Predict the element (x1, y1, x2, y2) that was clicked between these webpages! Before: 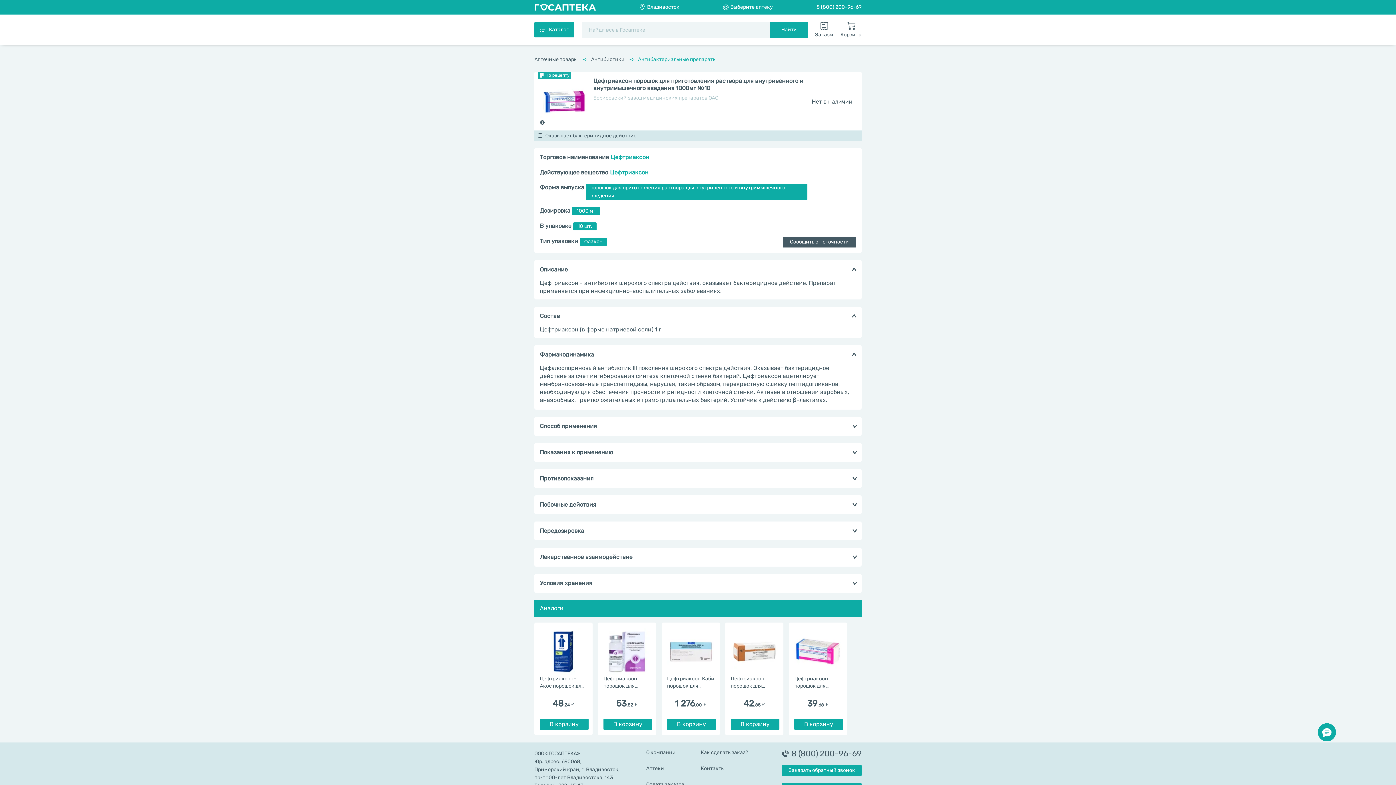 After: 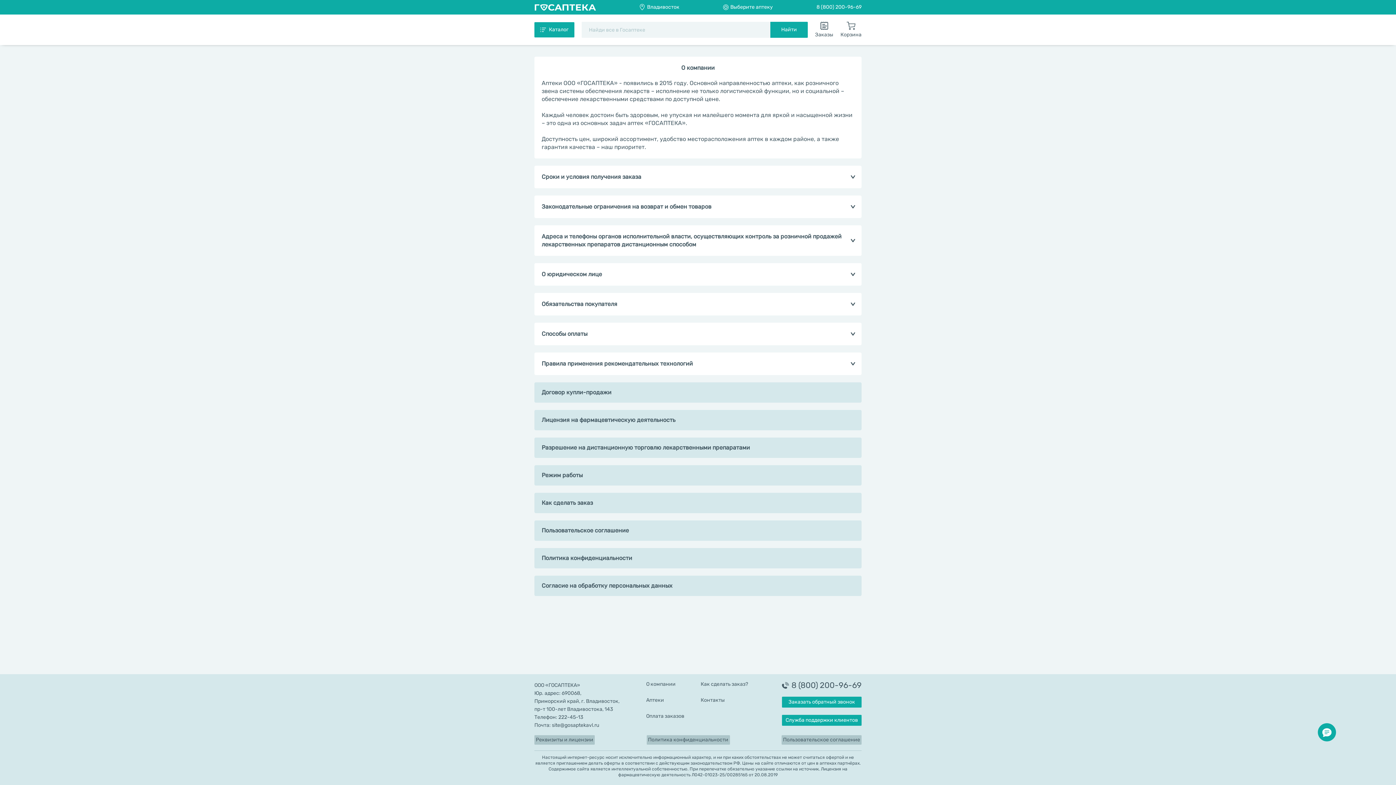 Action: bbox: (646, 750, 700, 766) label: О компании